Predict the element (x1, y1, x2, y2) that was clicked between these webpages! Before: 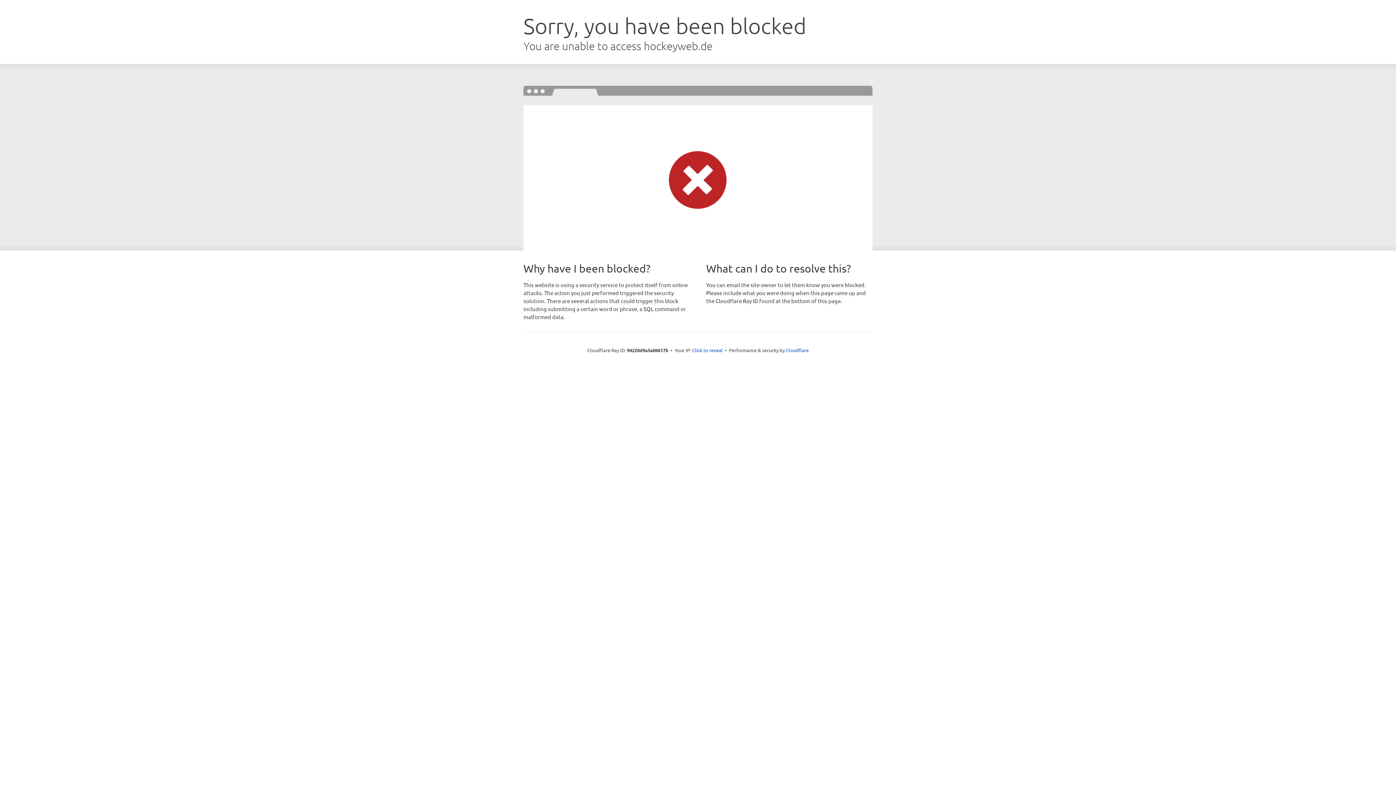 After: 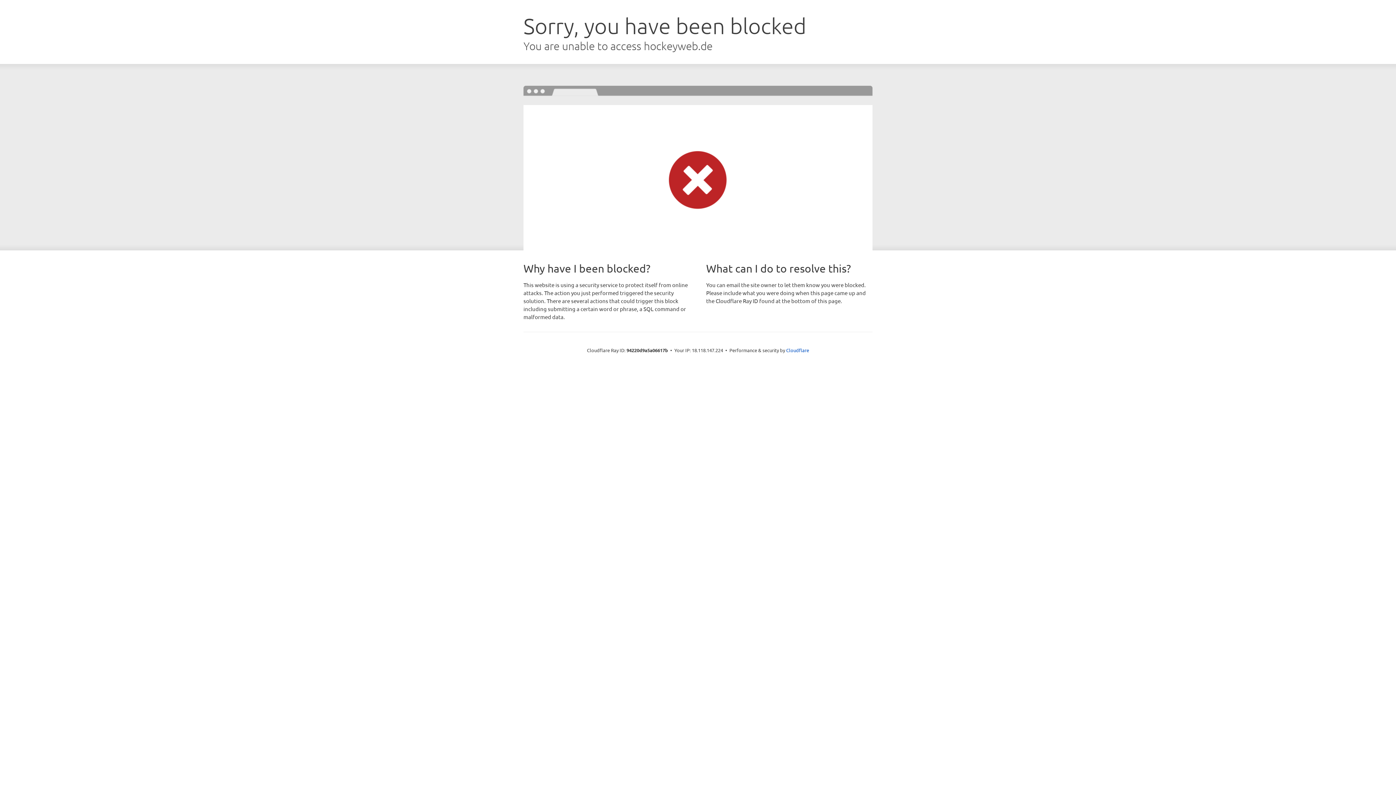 Action: bbox: (692, 346, 722, 353) label: Click to reveal